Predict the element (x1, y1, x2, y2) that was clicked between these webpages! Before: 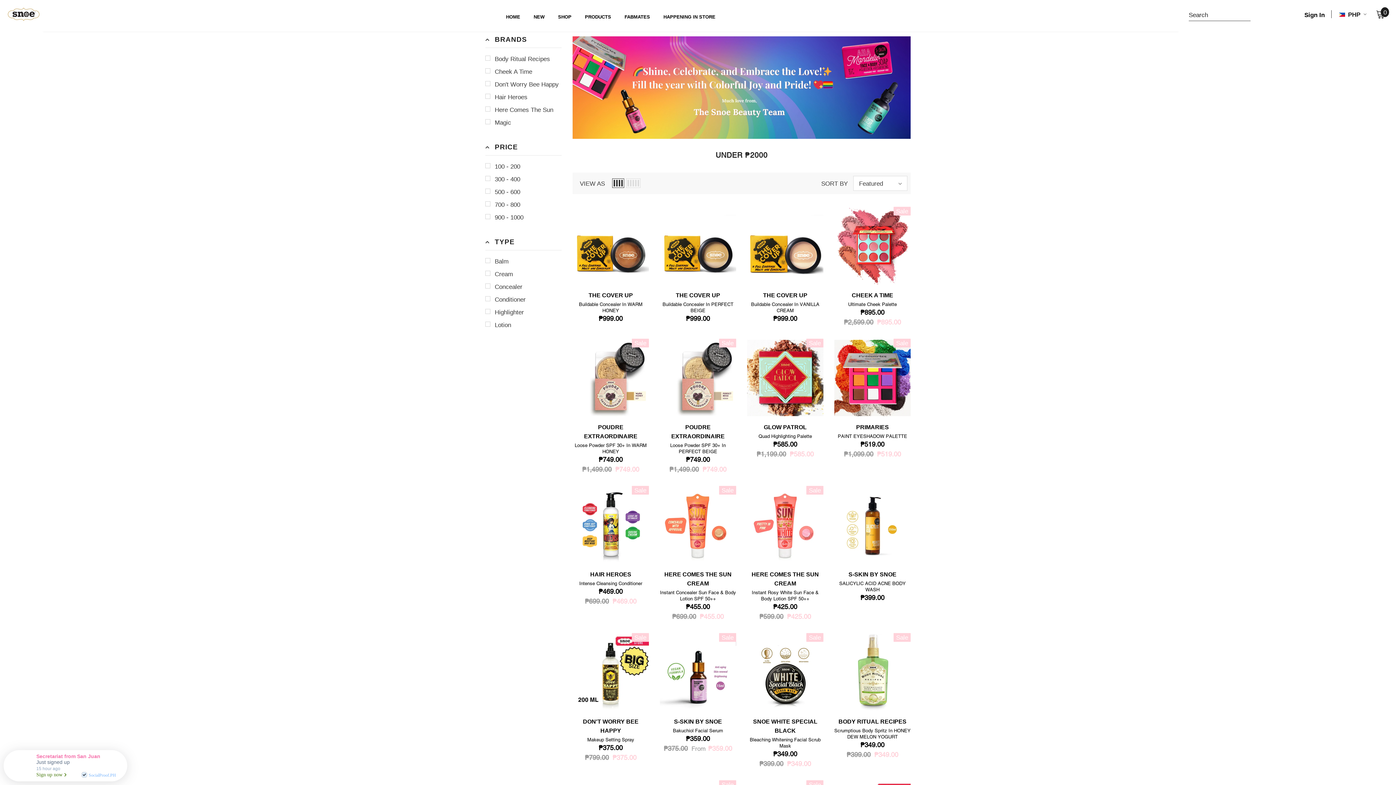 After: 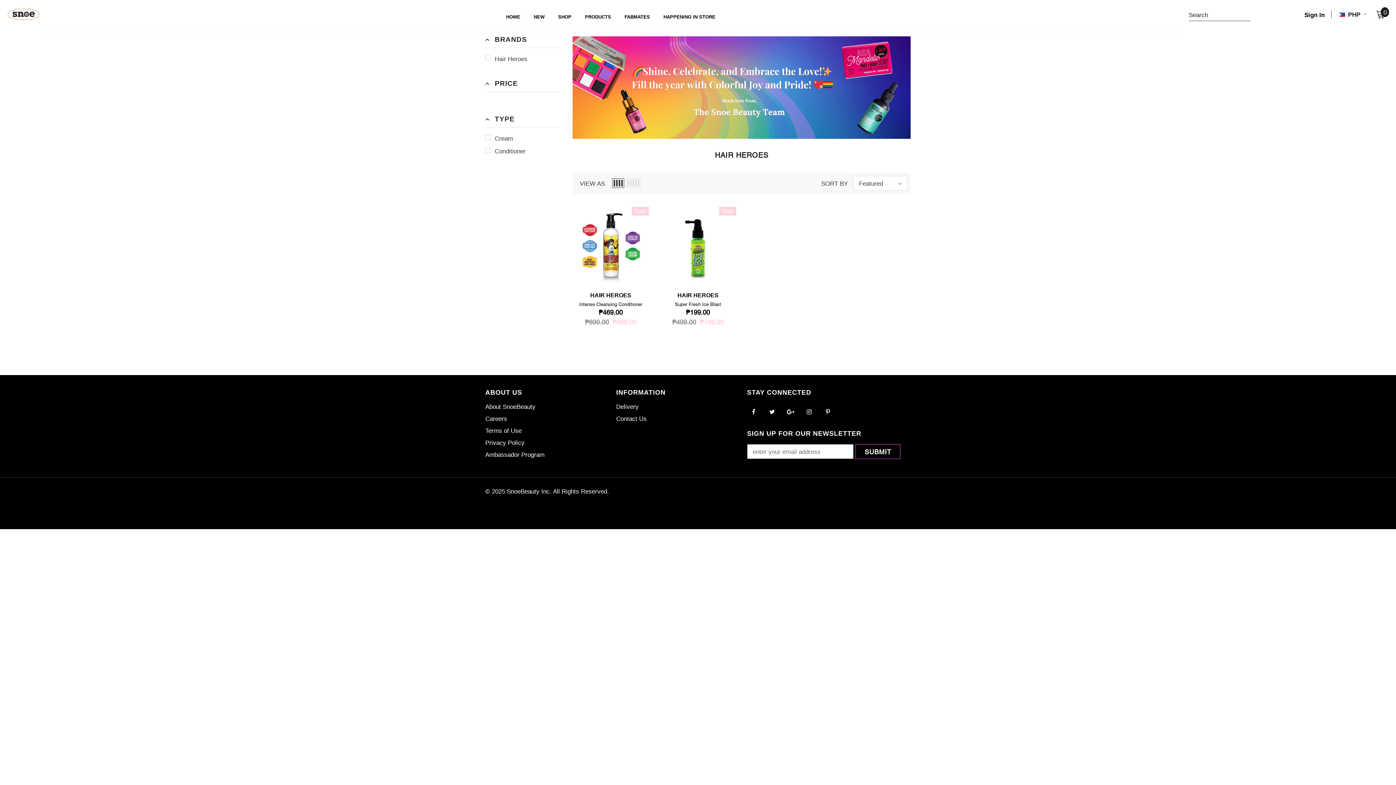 Action: label: HAIR HEROES bbox: (590, 571, 631, 577)